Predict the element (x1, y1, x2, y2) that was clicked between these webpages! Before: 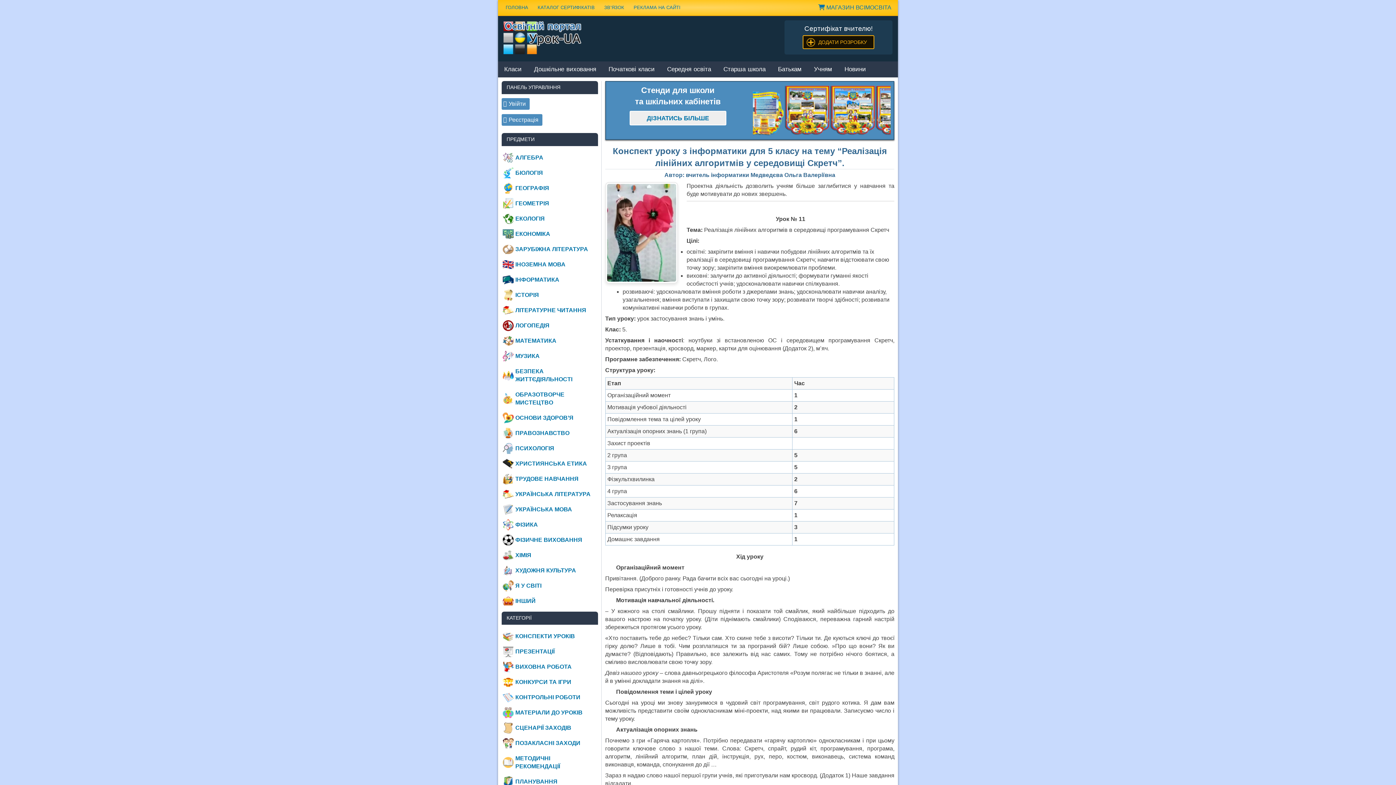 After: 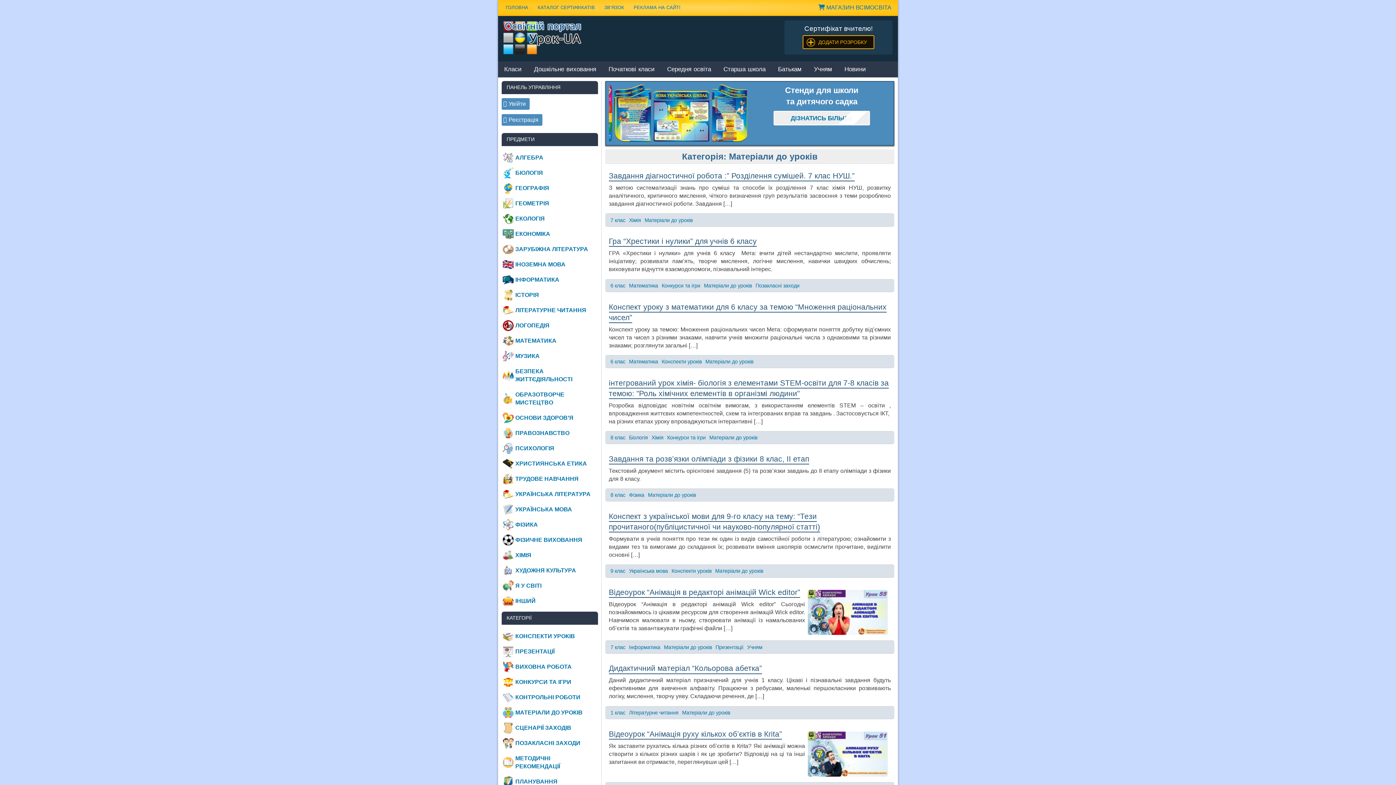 Action: bbox: (501, 705, 598, 720) label: МАТЕРІАЛИ ДО УРОКІВ